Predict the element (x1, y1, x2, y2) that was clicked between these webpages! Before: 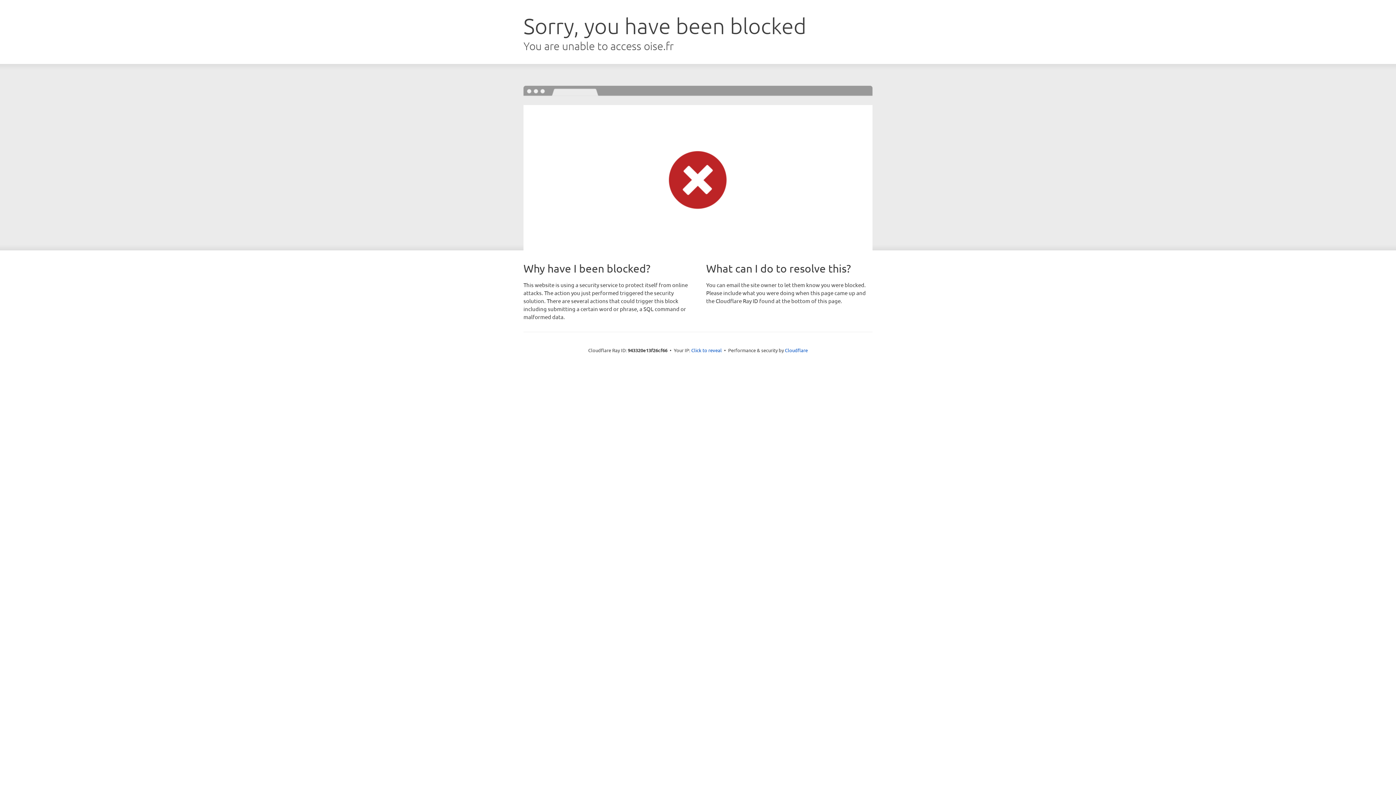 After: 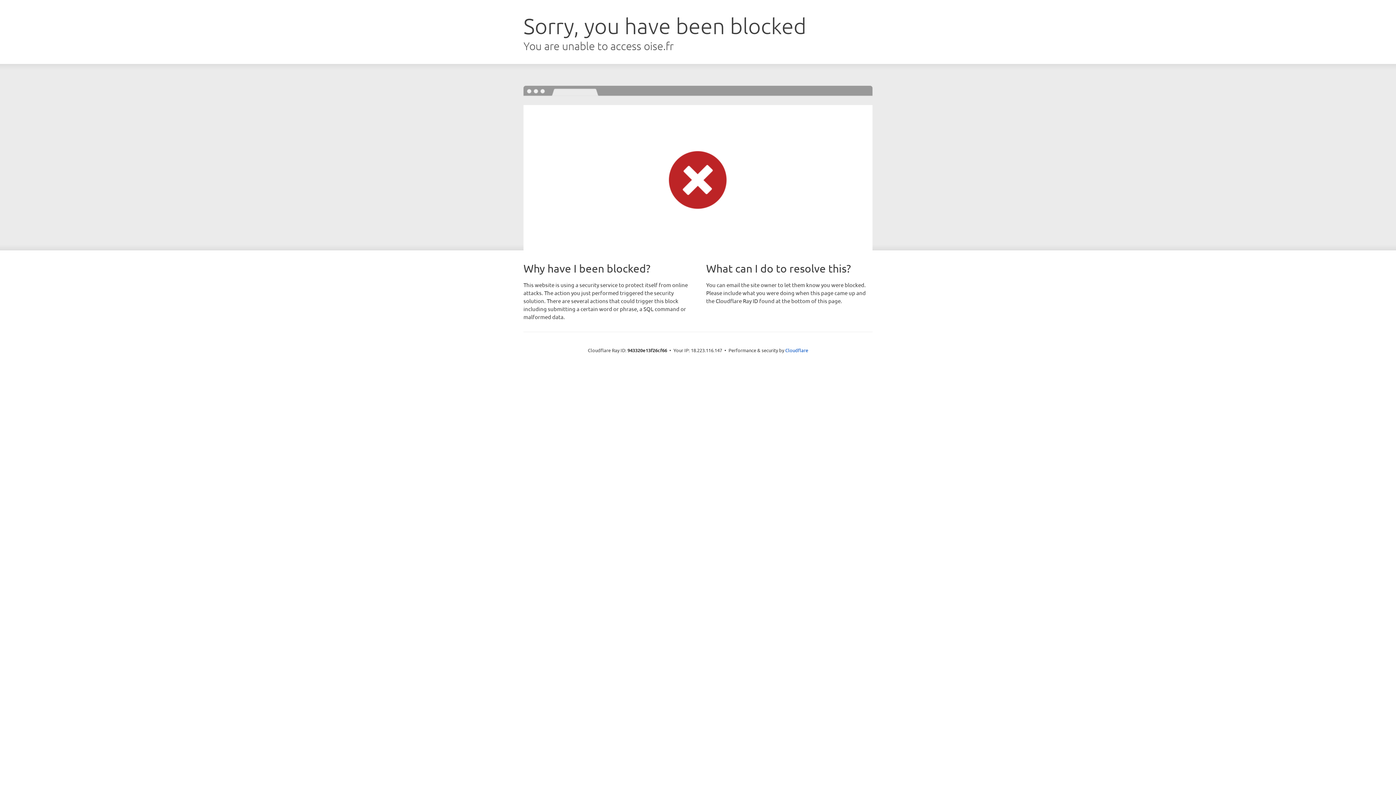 Action: label: Click to reveal bbox: (691, 346, 722, 353)